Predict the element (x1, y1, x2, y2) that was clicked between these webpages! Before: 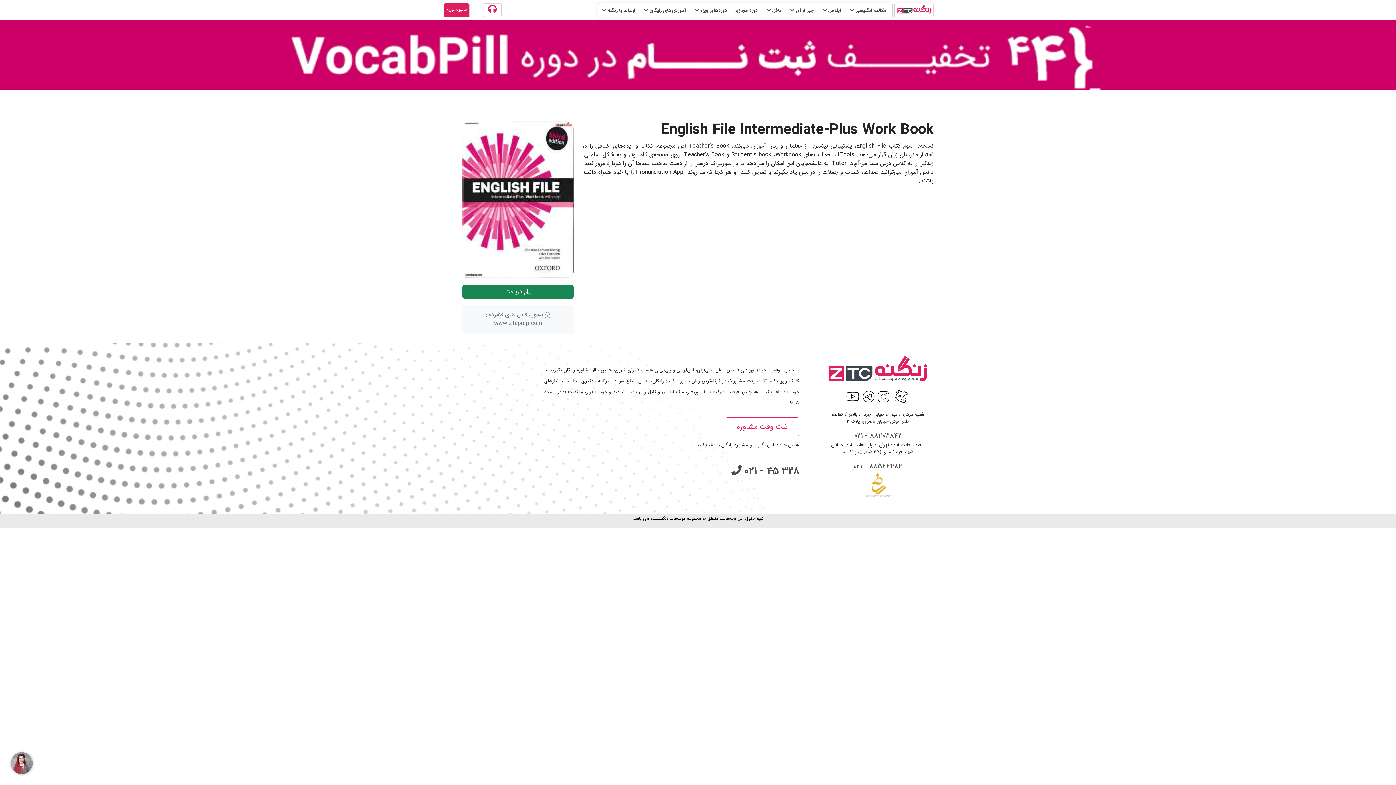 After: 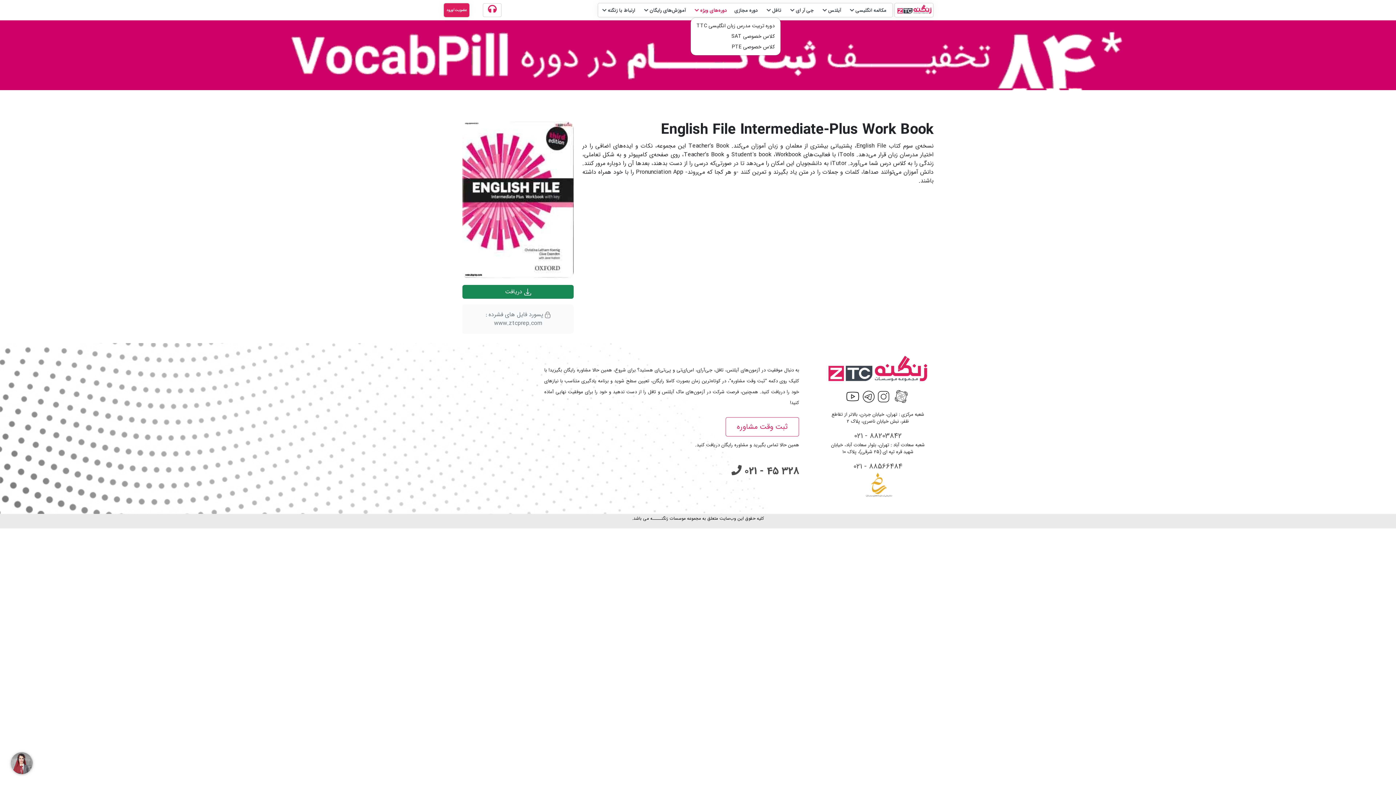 Action: bbox: (690, 3, 729, 16) label: دوره‌های ویژه